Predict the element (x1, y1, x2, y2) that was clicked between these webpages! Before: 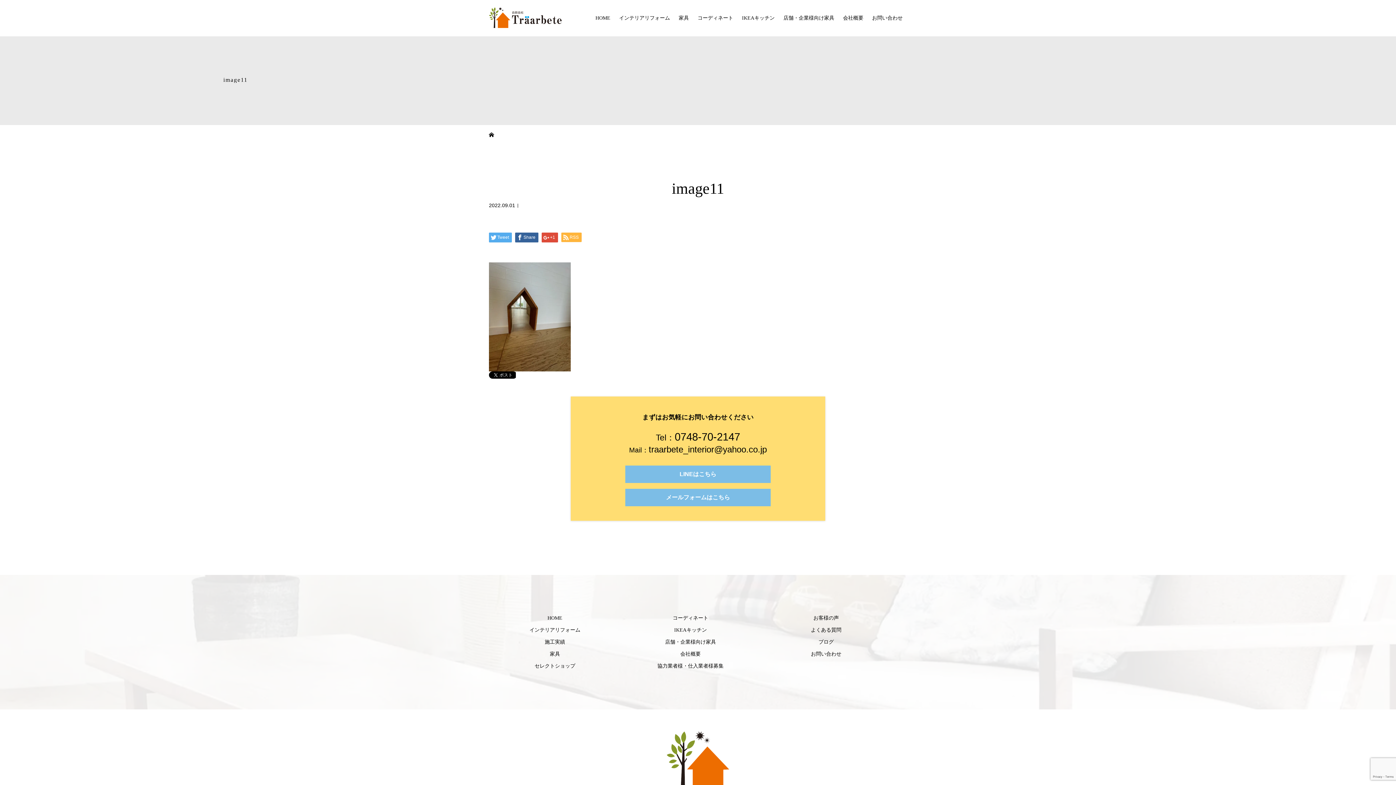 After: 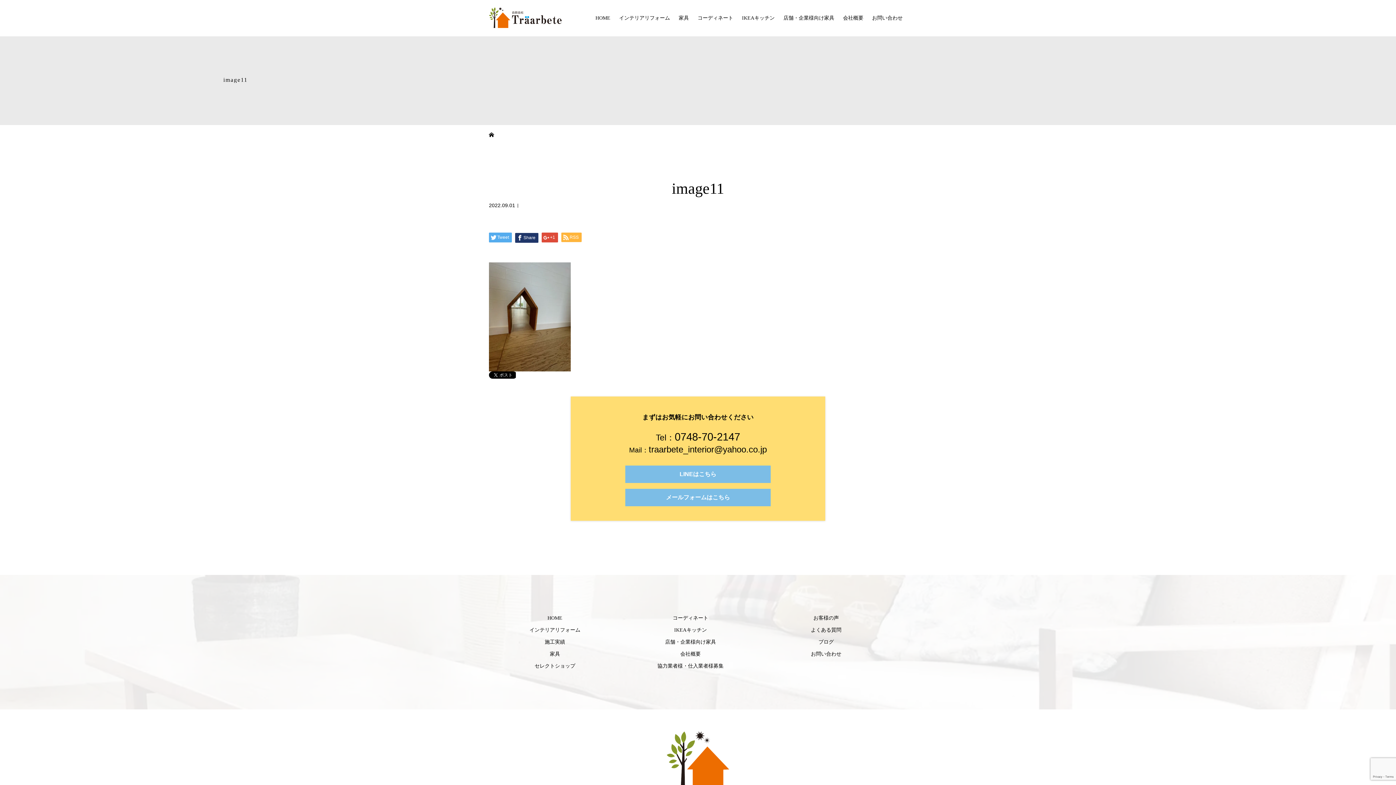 Action: bbox: (515, 232, 538, 242) label: Share